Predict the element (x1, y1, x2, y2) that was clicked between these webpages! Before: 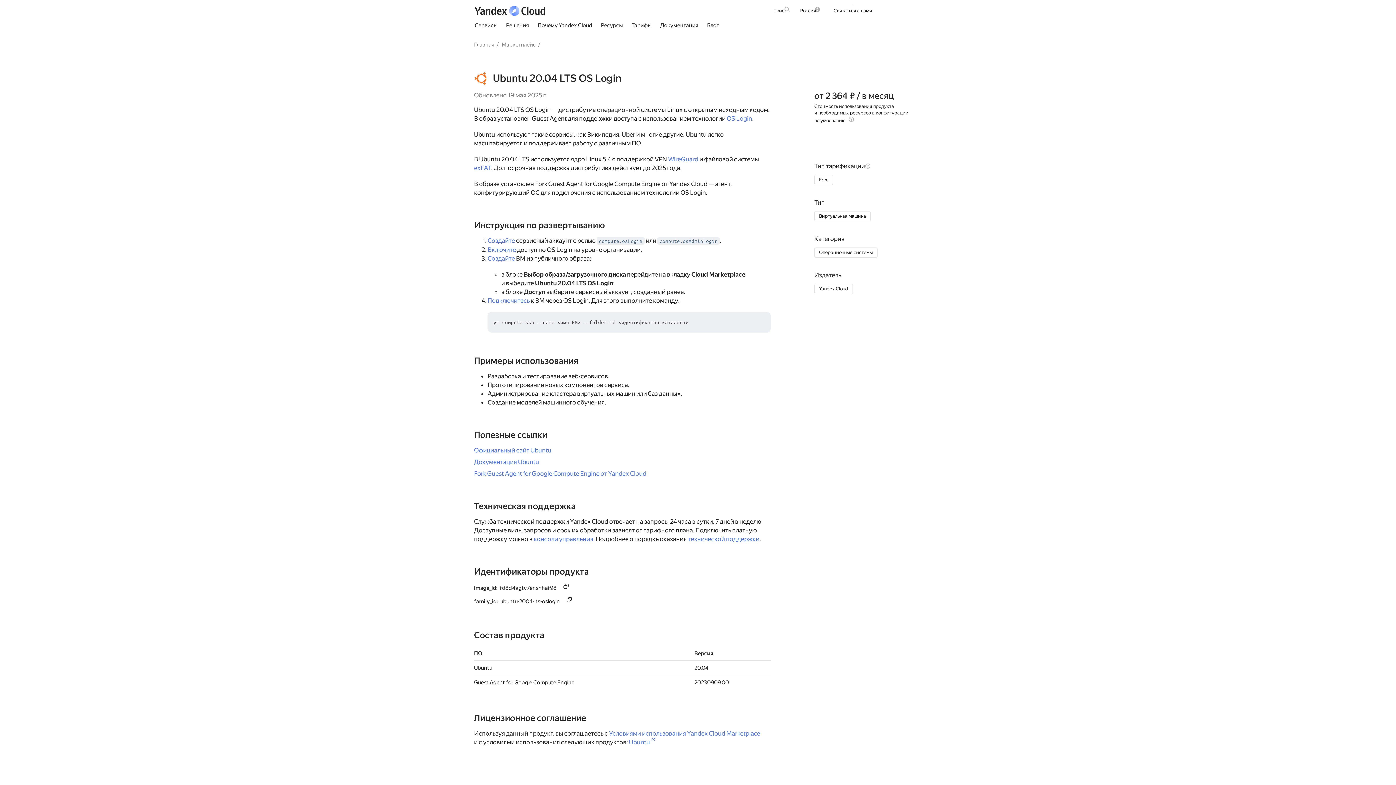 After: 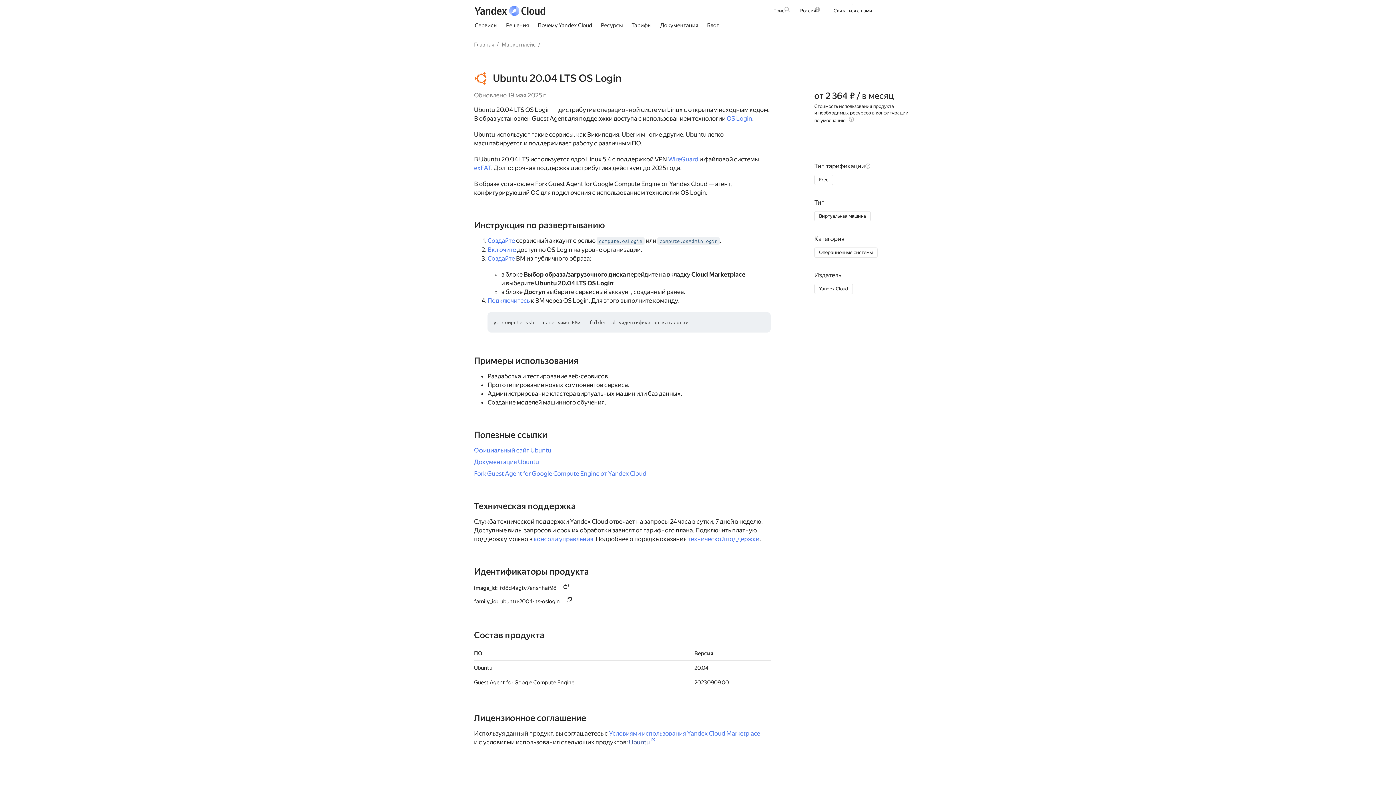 Action: bbox: (629, 738, 650, 746) label: Ubuntu